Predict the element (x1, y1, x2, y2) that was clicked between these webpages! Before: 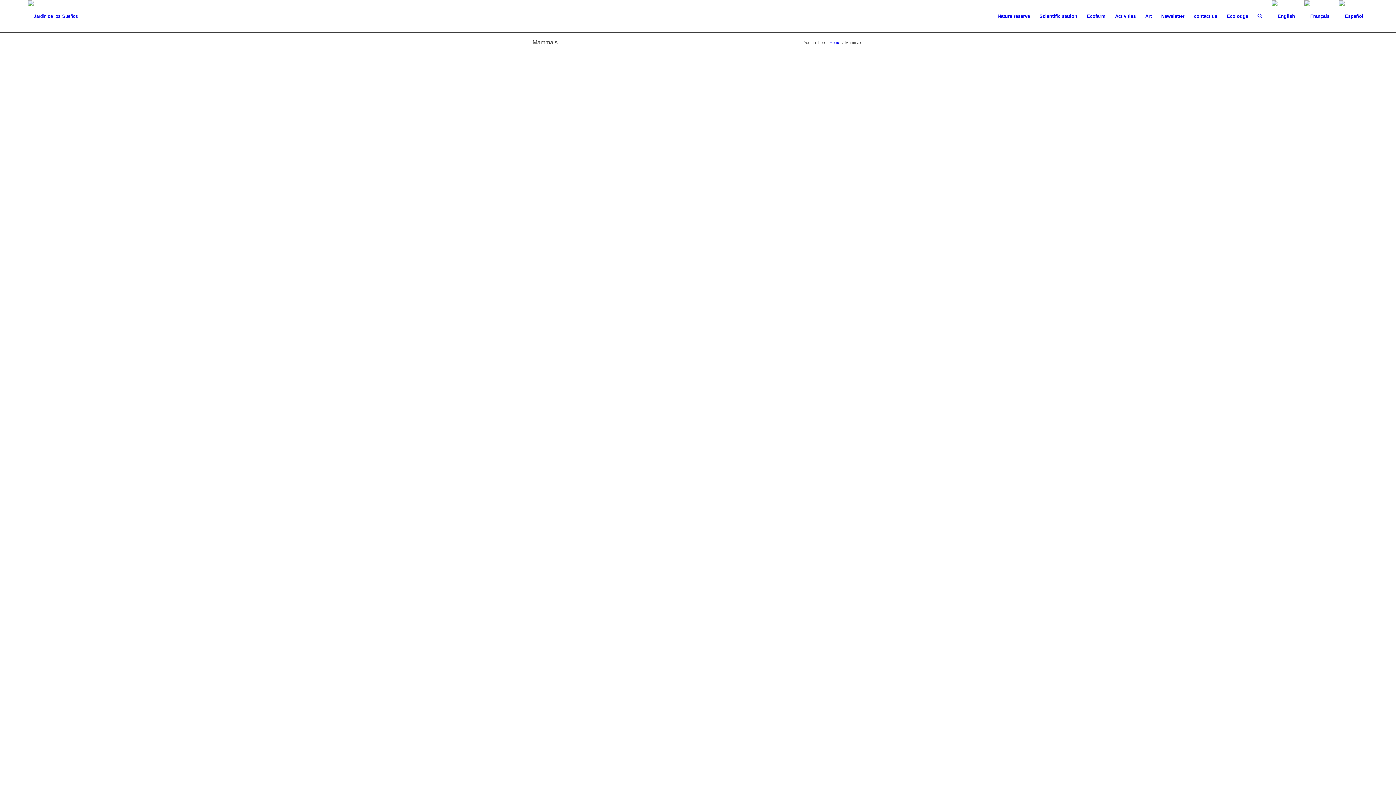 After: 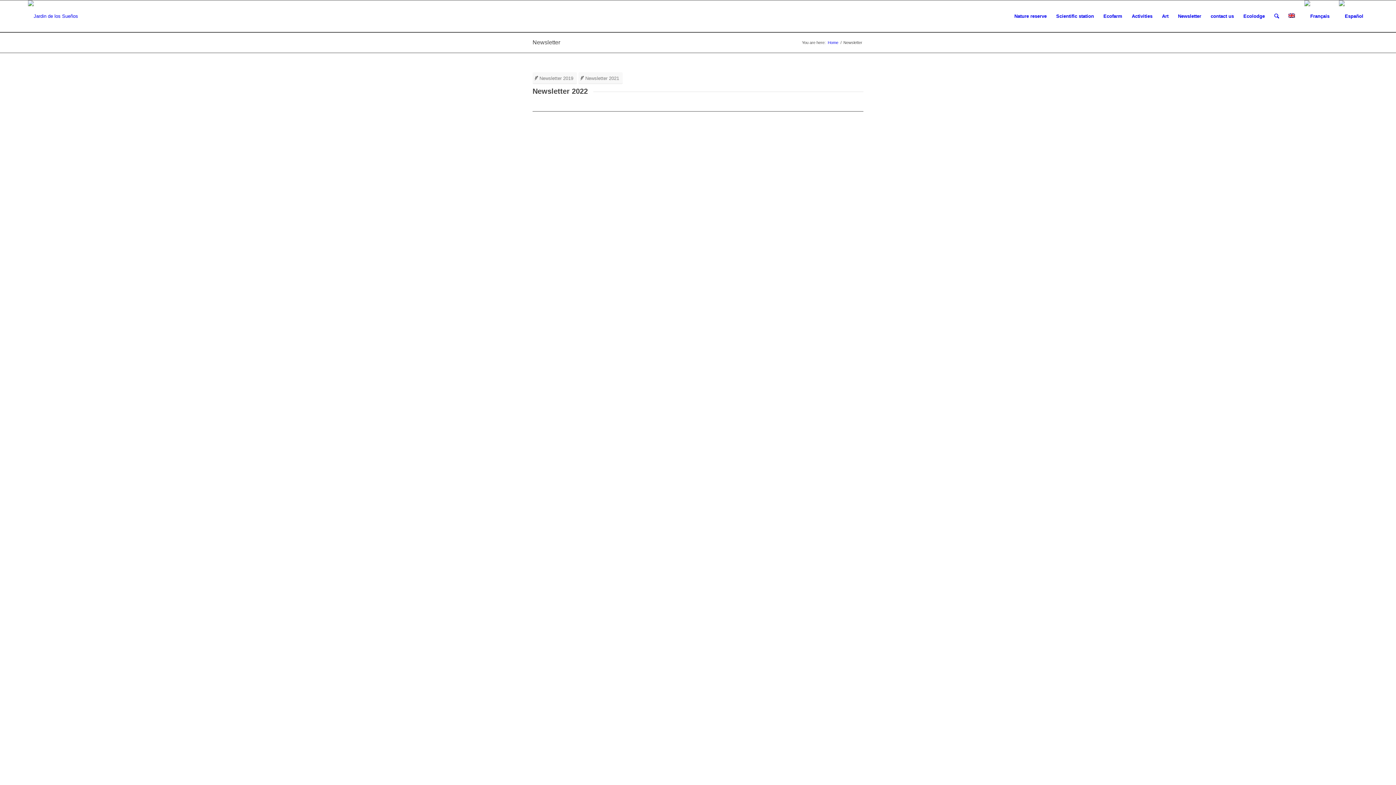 Action: label: Newsletter bbox: (1156, 0, 1189, 32)